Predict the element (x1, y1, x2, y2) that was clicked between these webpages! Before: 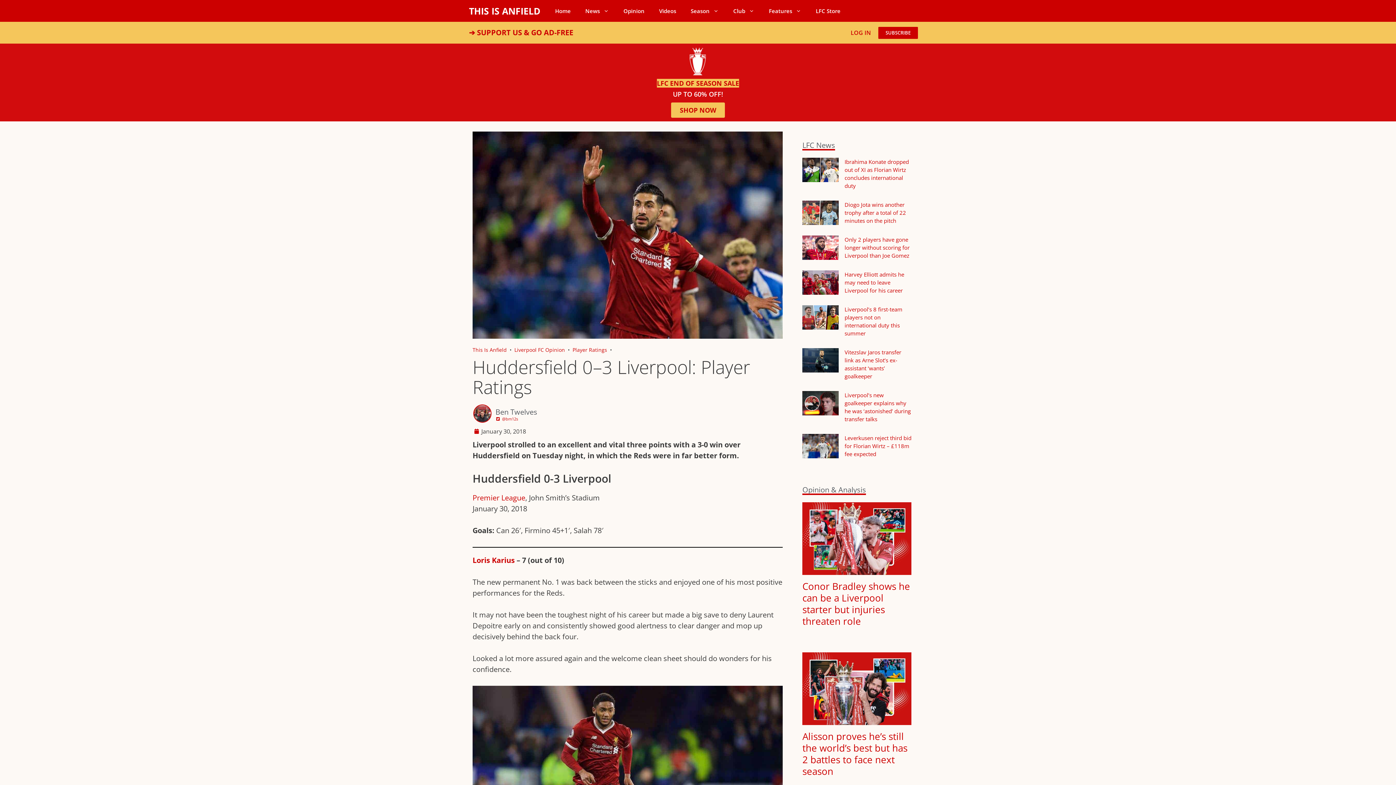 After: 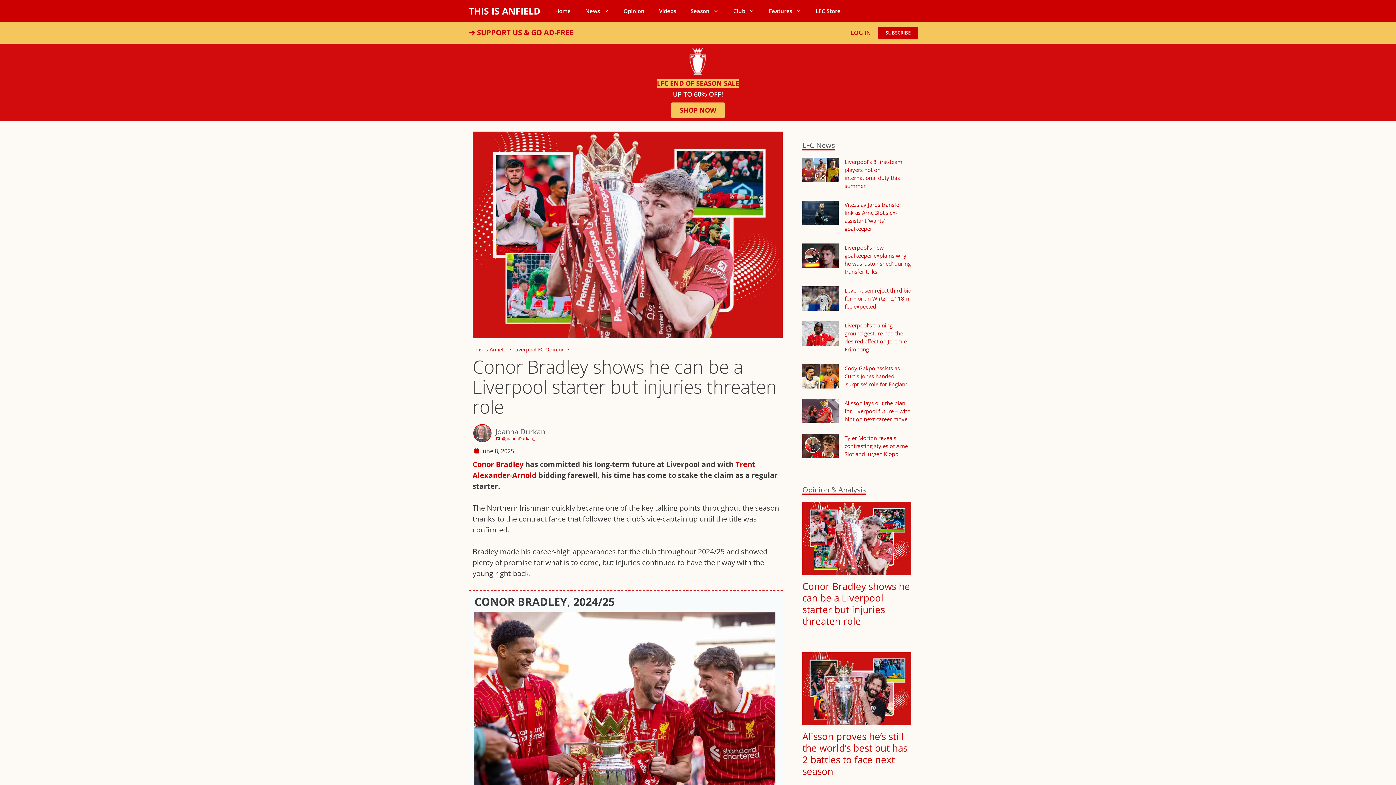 Action: bbox: (802, 502, 911, 575)